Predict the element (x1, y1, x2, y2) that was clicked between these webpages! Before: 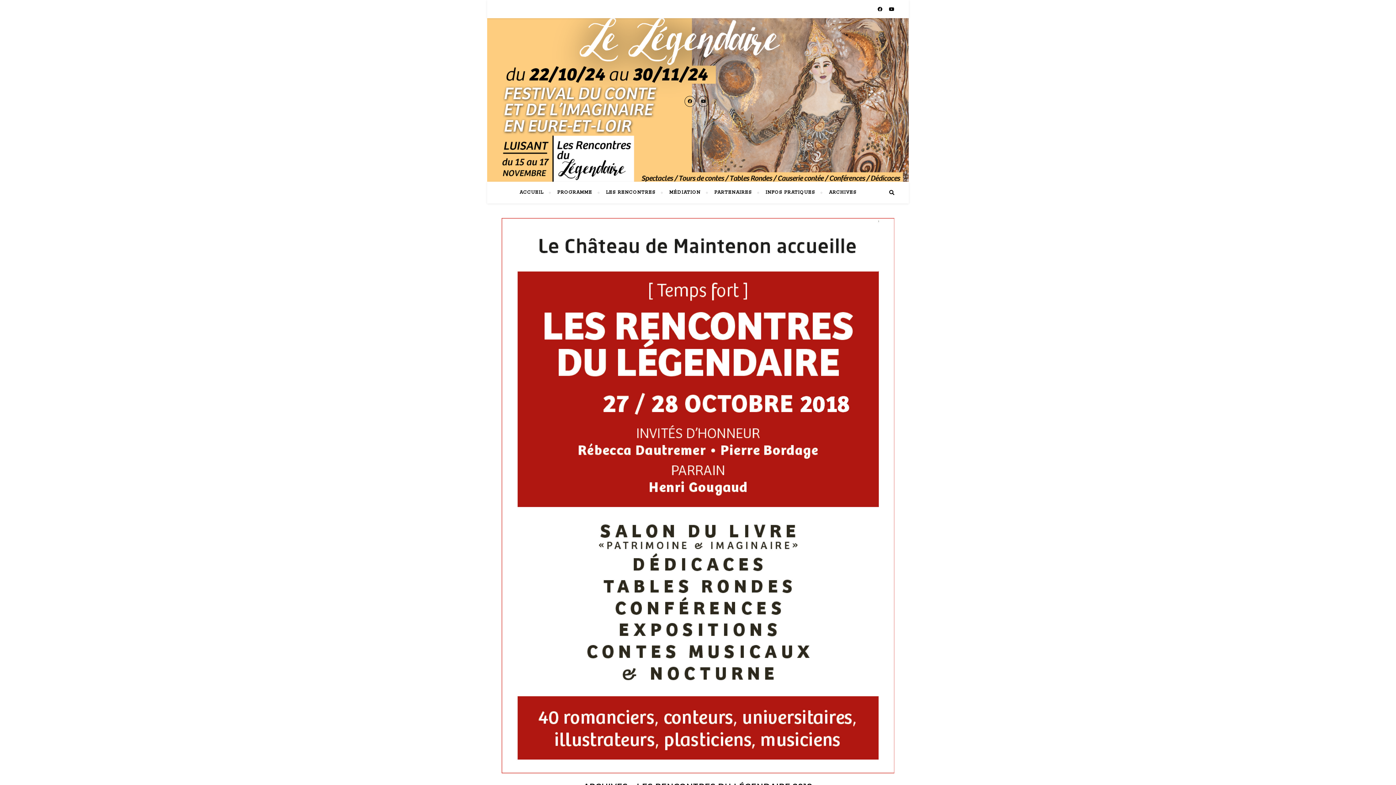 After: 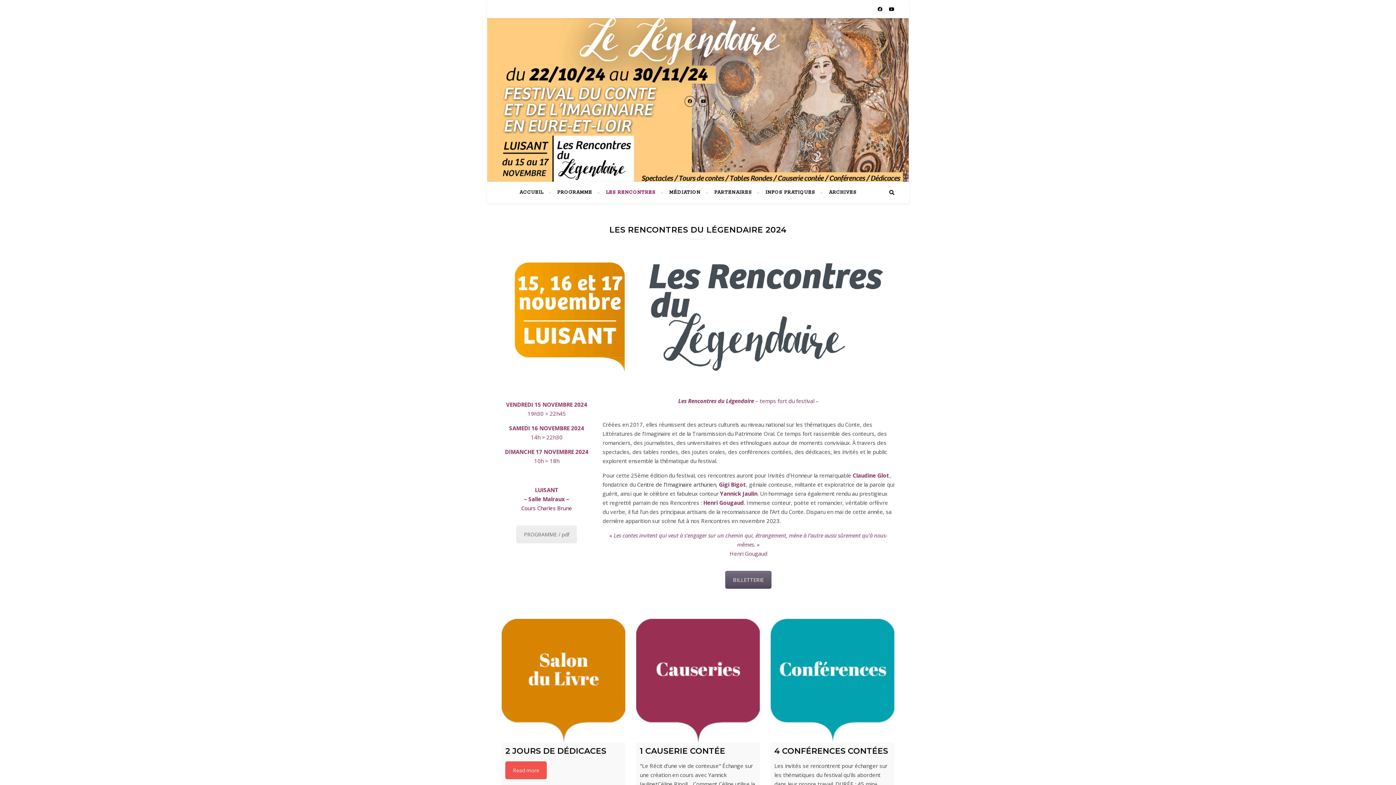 Action: label: LES RENCONTRES bbox: (600, 181, 661, 203)